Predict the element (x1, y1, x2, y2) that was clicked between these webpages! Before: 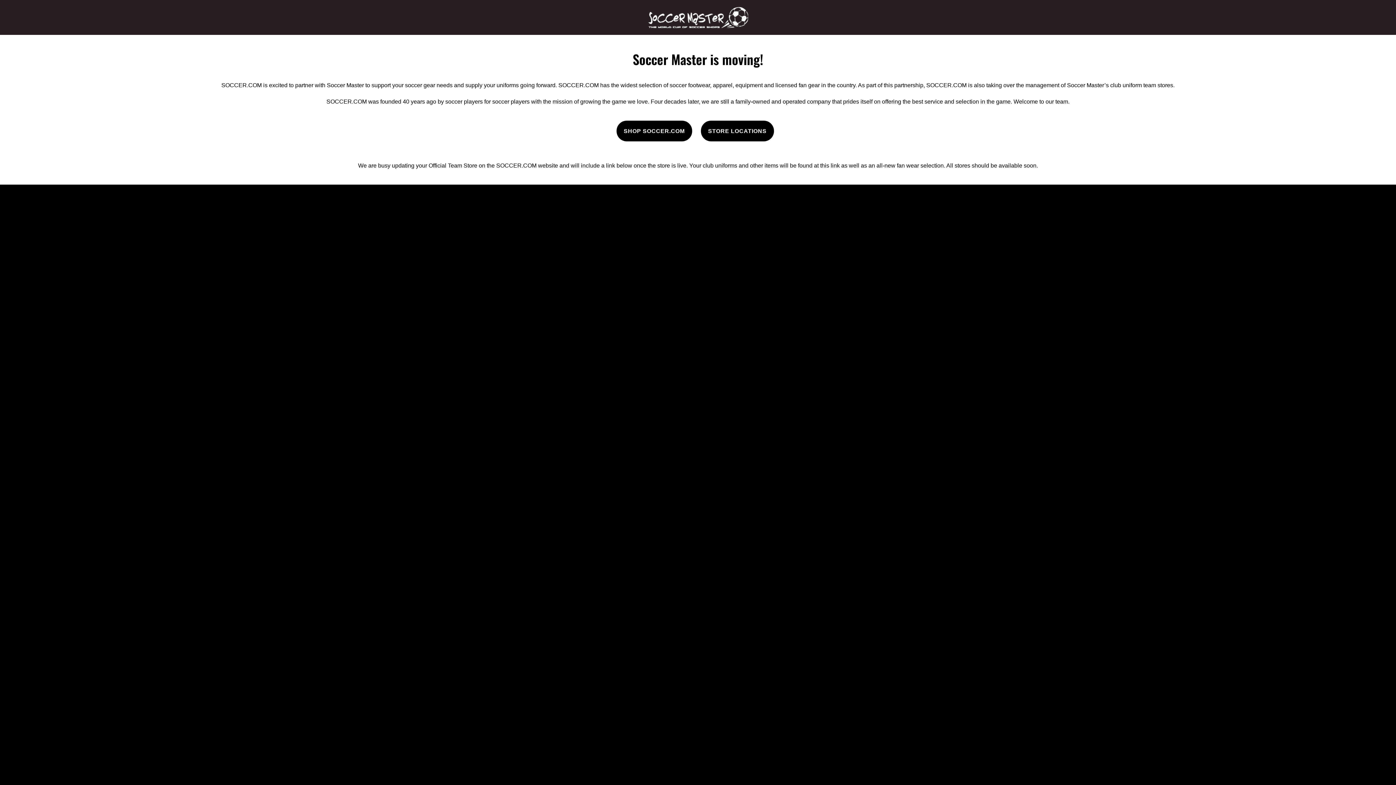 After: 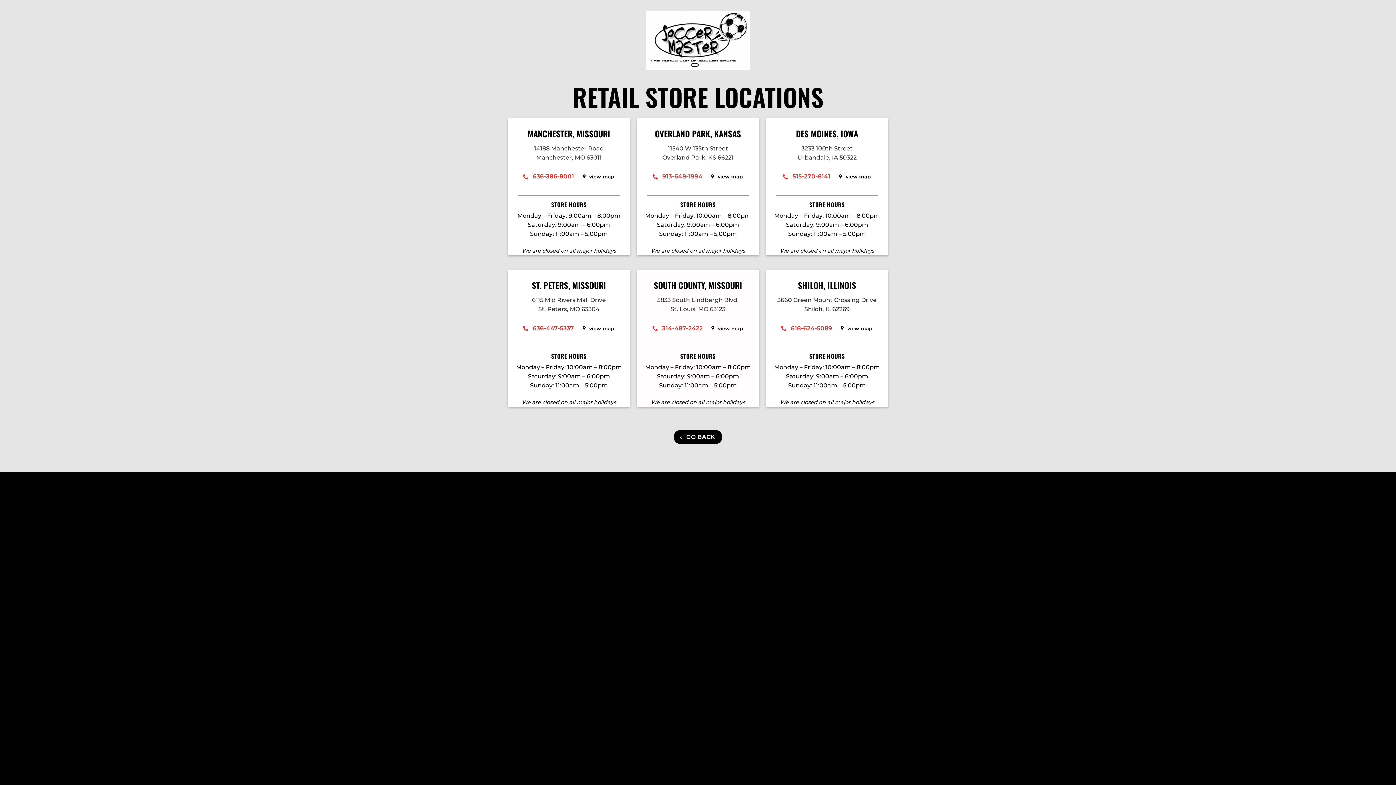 Action: bbox: (697, 131, 779, 138) label: STORE LOCATIONS